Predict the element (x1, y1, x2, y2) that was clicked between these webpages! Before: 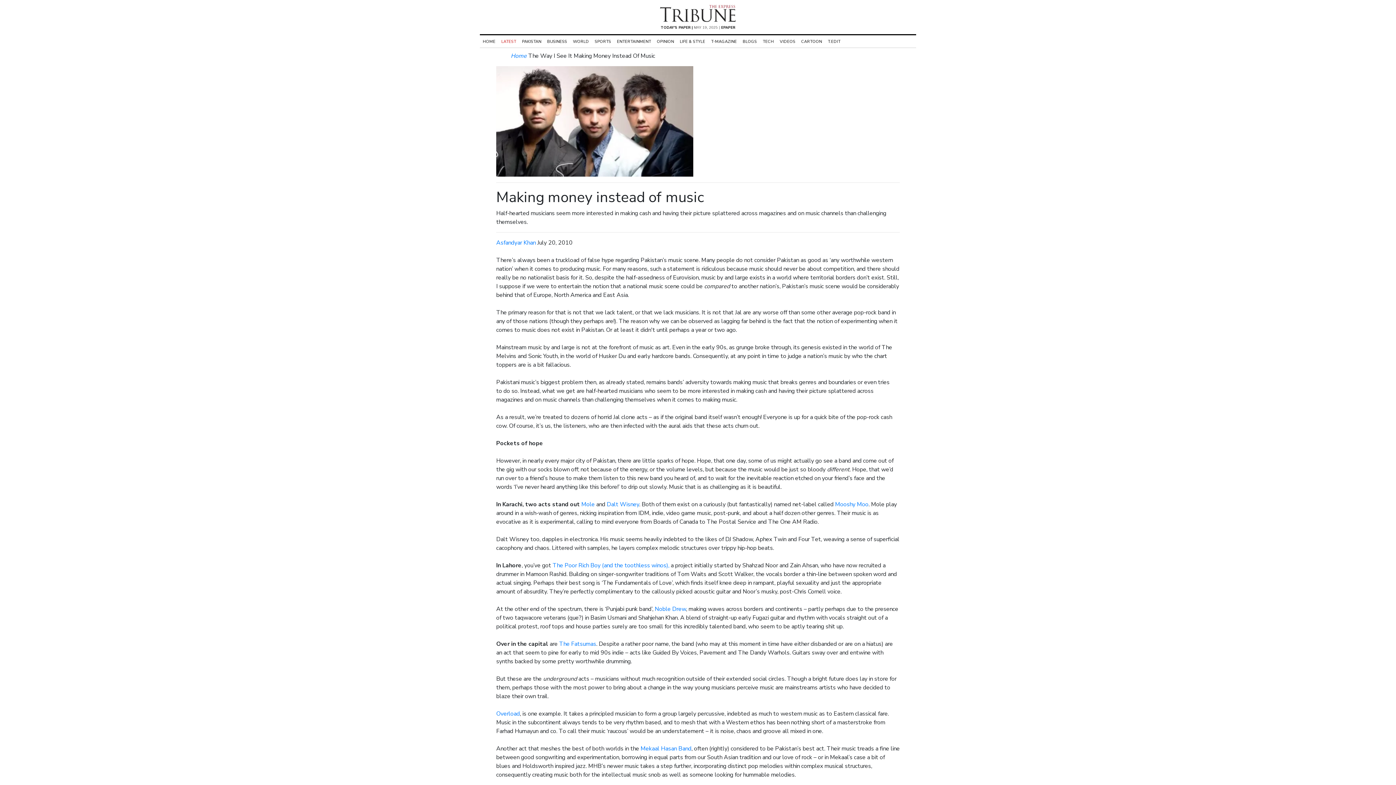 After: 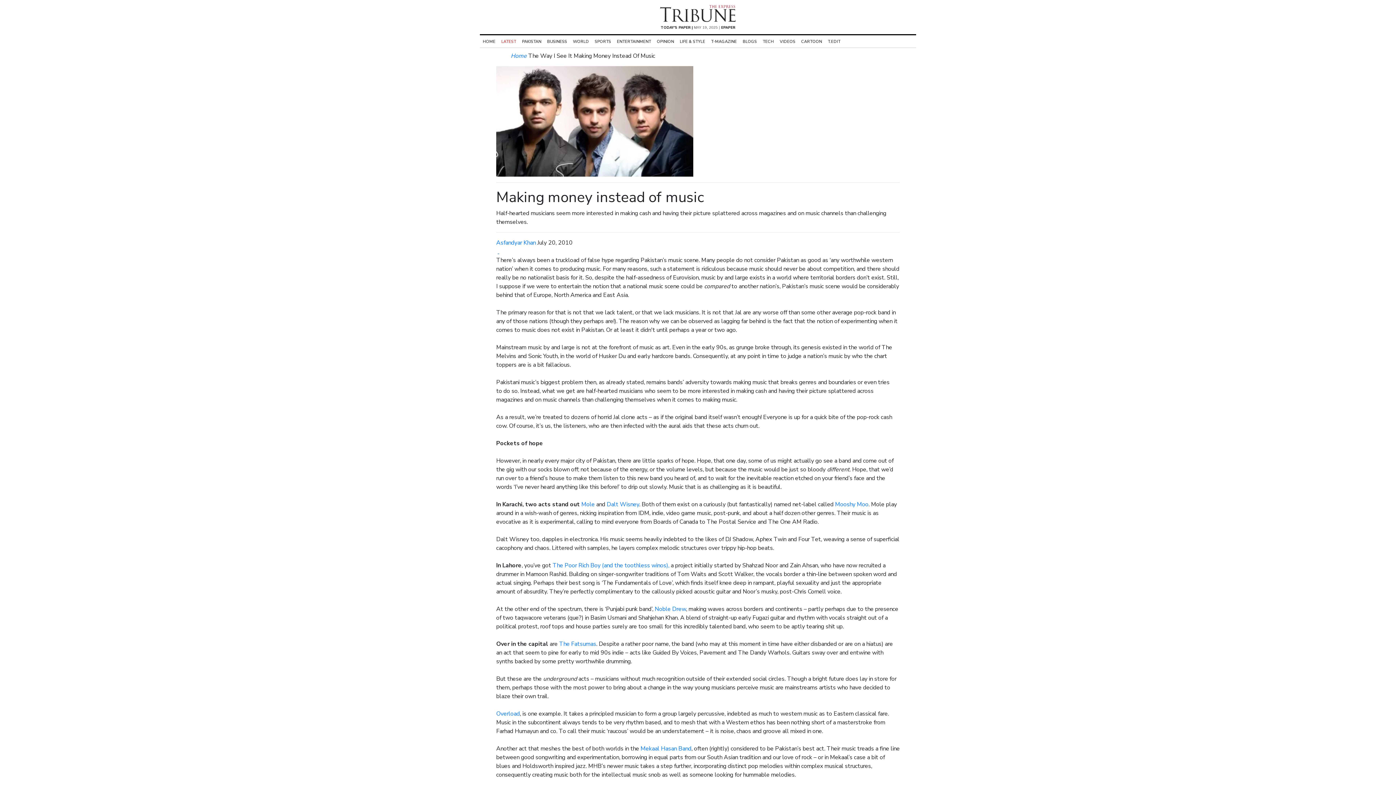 Action: bbox: (497, 247, 499, 255) label: twitter 